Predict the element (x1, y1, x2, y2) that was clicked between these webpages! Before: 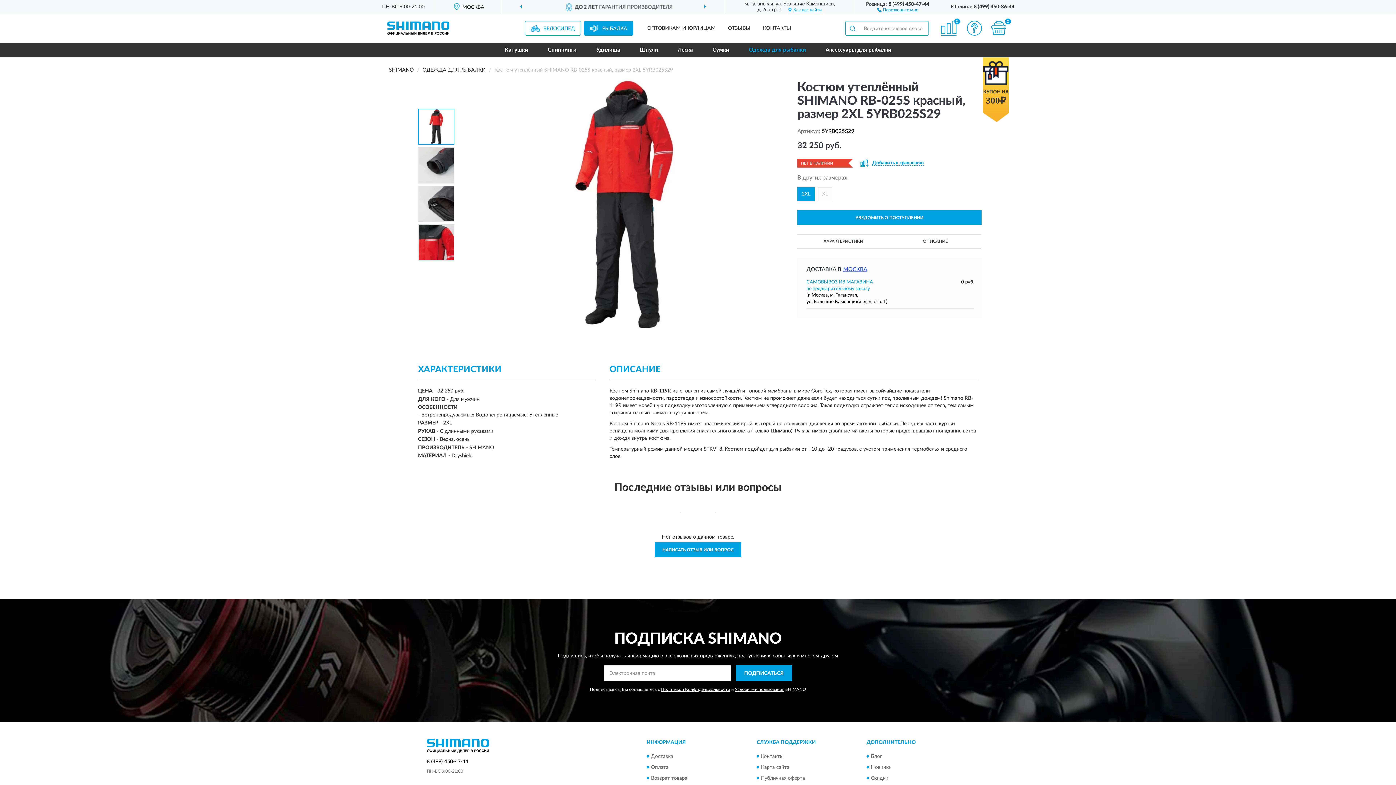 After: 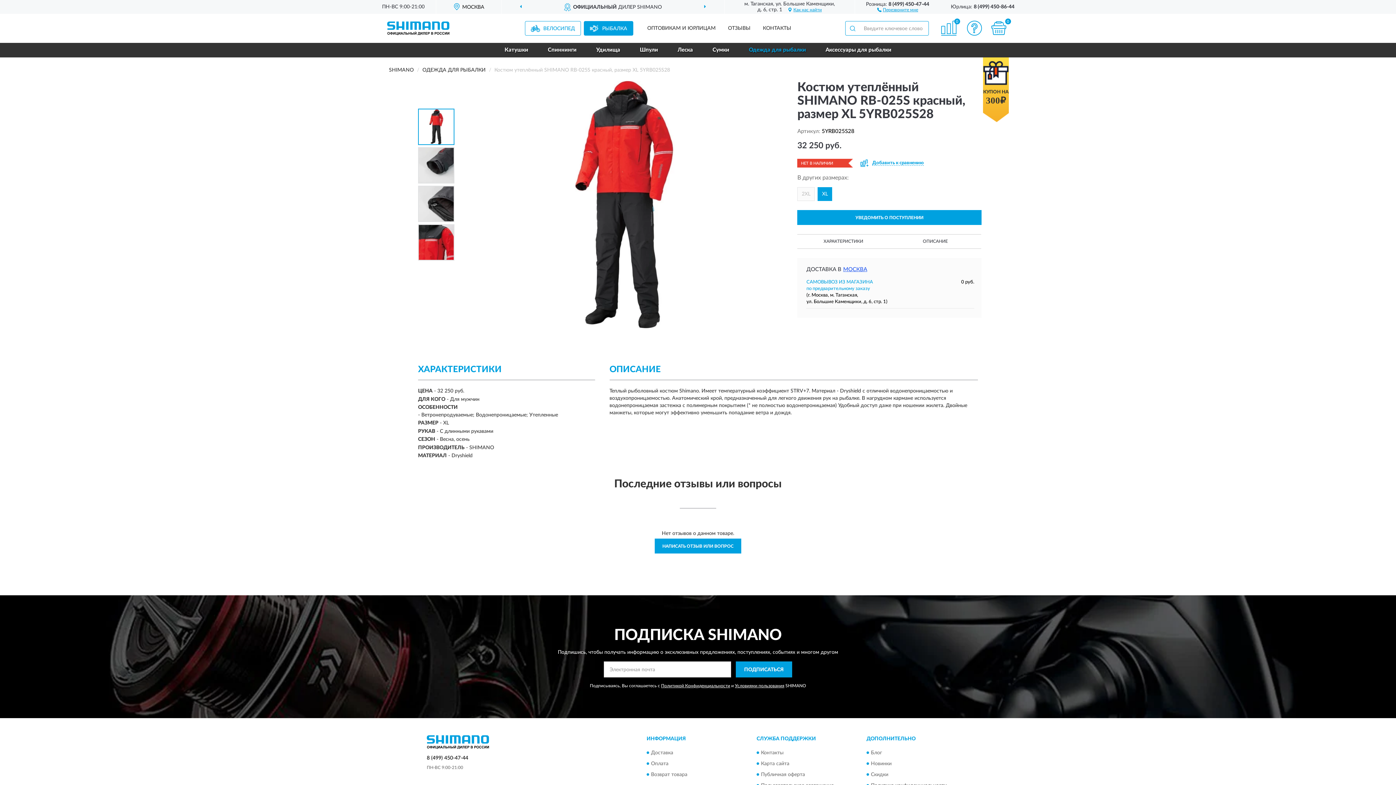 Action: label: XL bbox: (817, 187, 832, 201)